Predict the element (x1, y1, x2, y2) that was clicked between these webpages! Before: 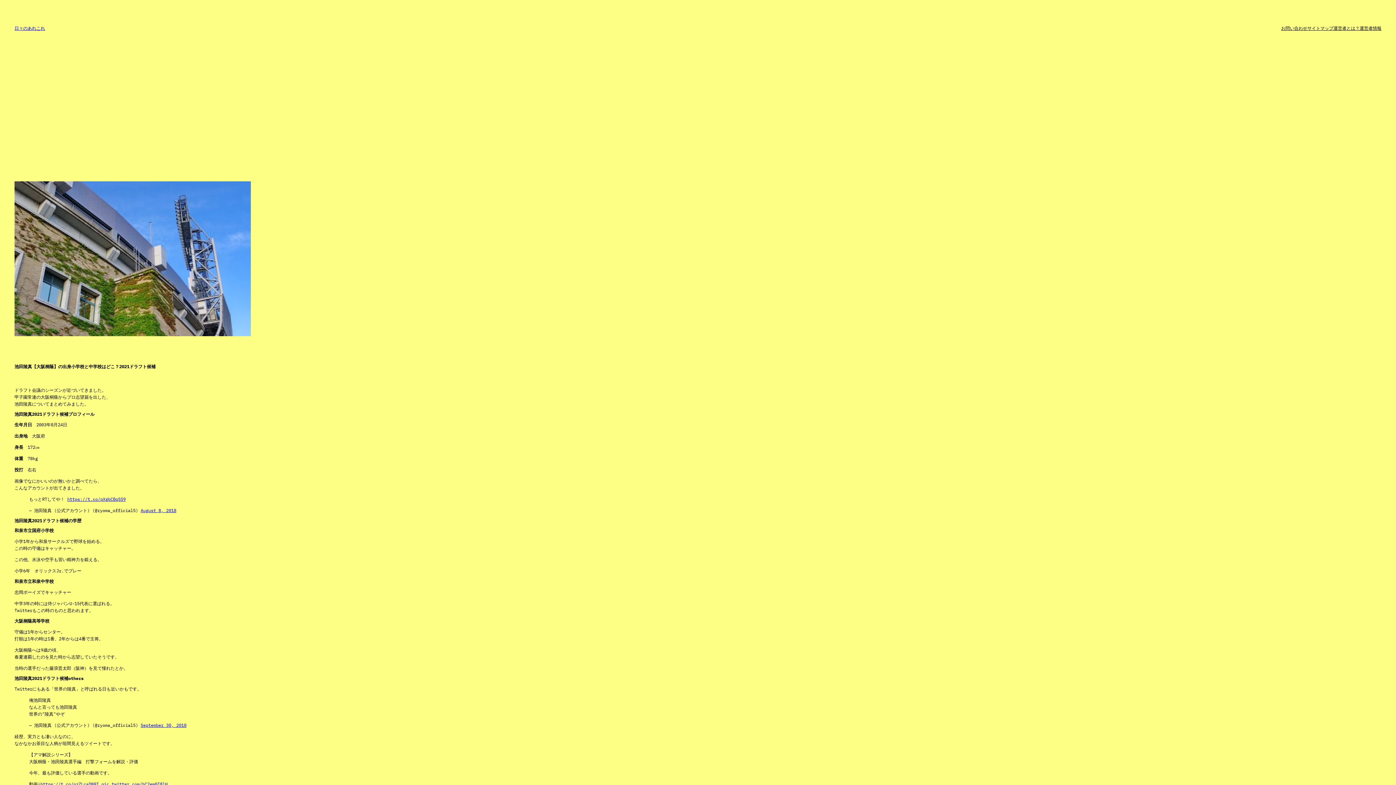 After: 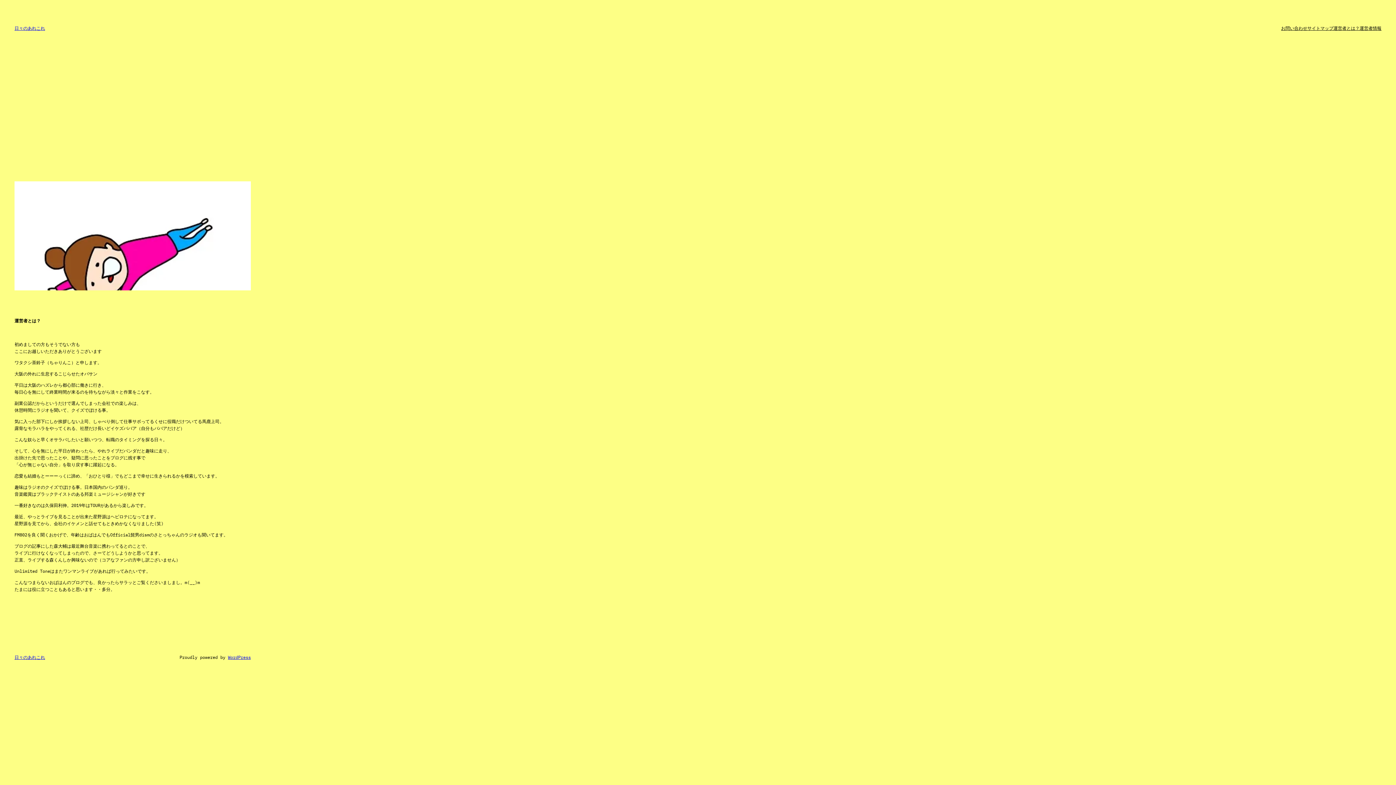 Action: bbox: (1333, 24, 1360, 31) label: 運営者とは？